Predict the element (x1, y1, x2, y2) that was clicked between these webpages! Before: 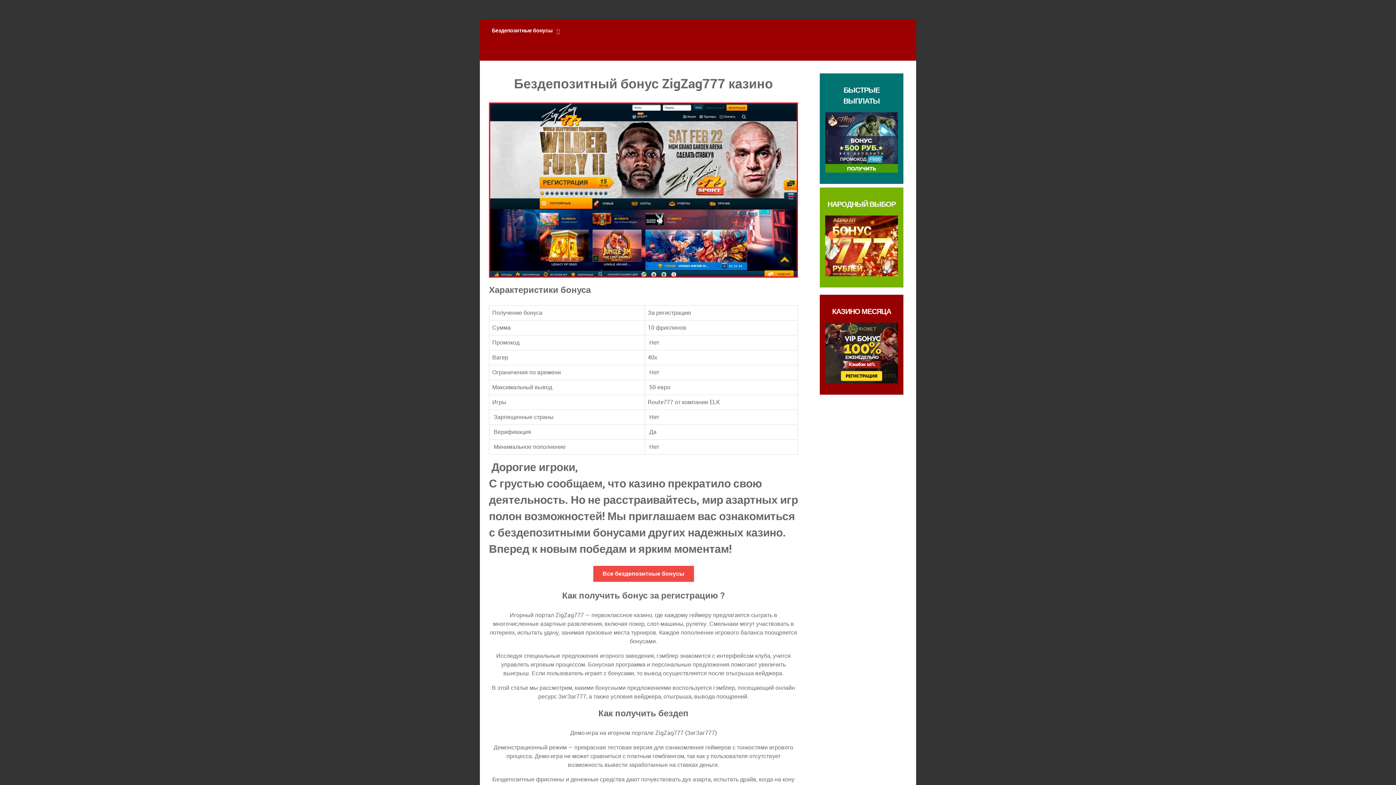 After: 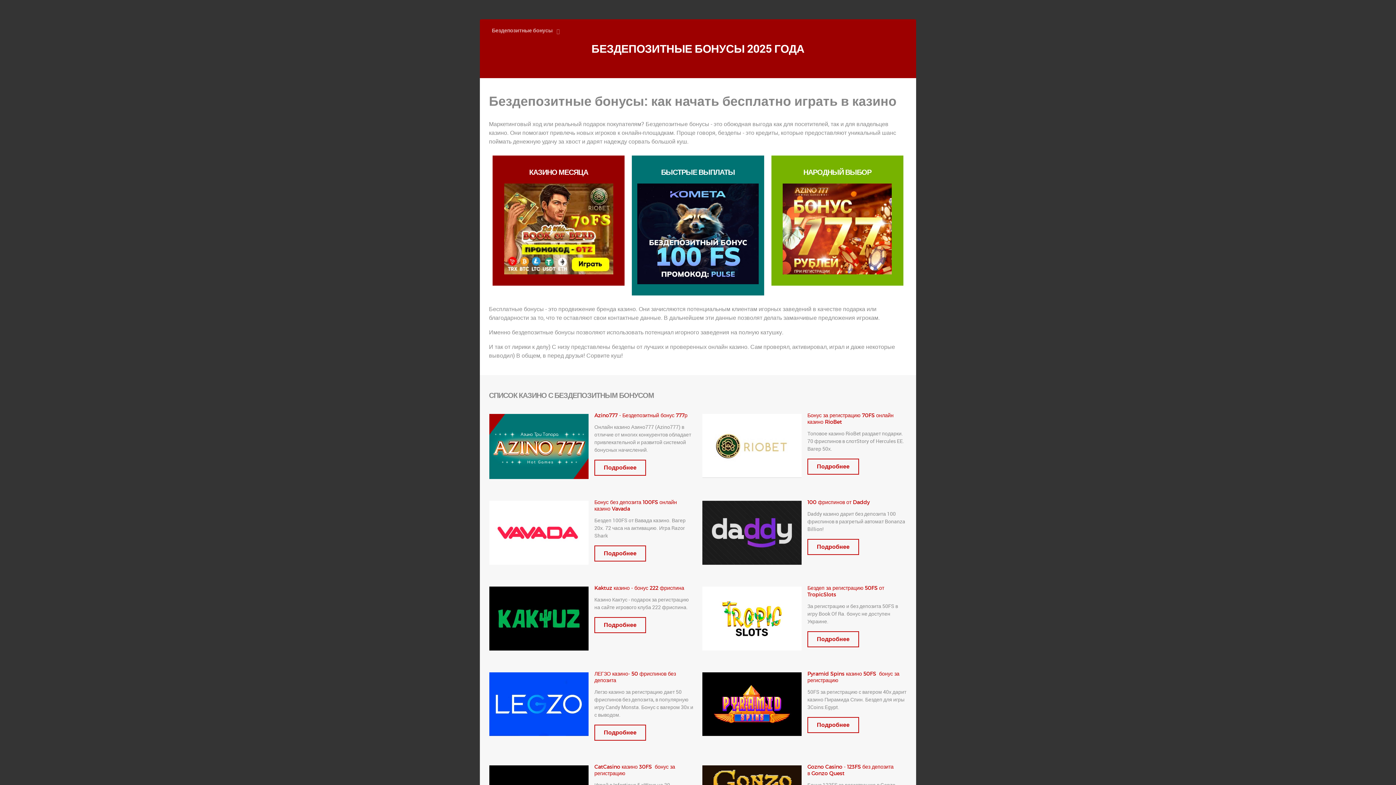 Action: bbox: (492, 25, 561, 35) label: Бездепозитные бонусы 